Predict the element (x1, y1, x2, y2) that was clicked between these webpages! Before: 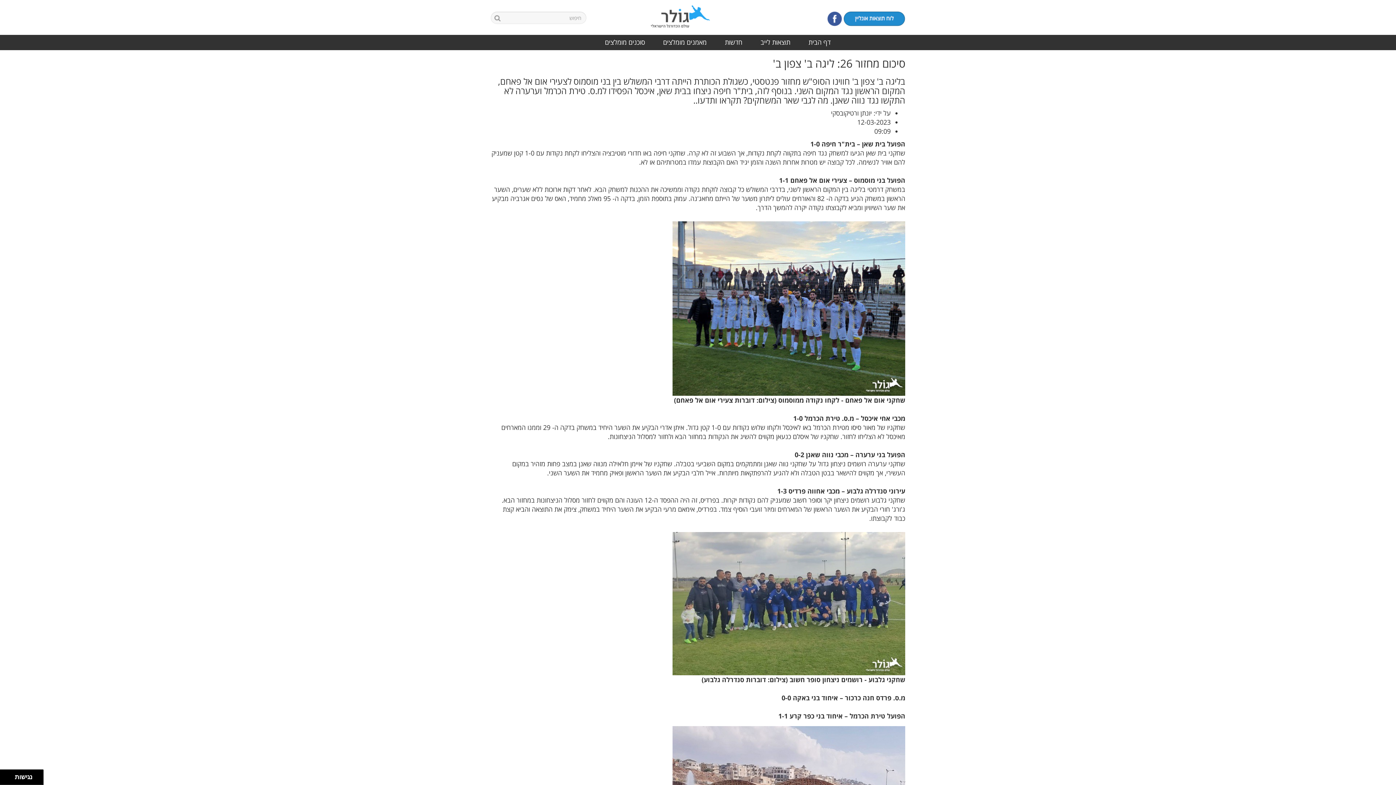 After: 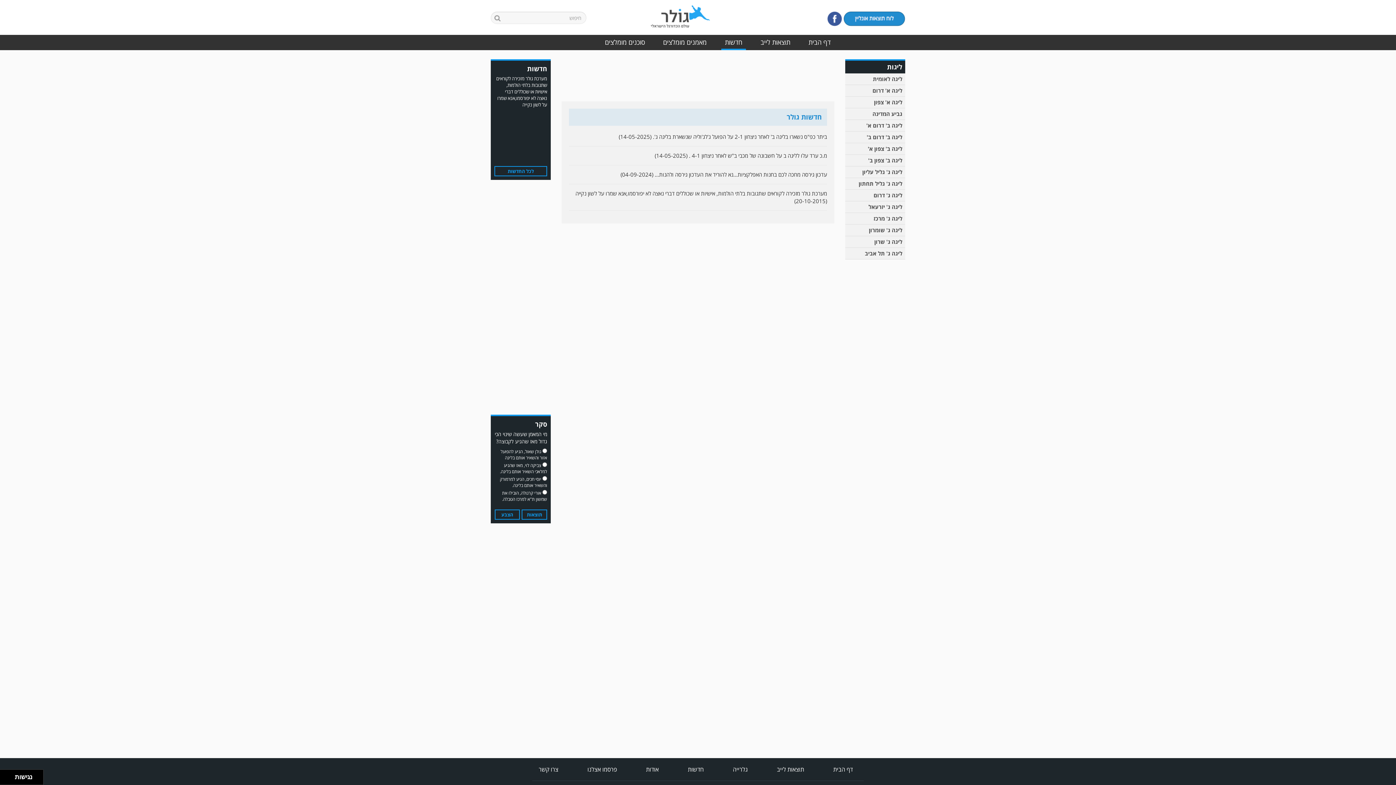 Action: label: חדשות bbox: (721, 34, 746, 50)